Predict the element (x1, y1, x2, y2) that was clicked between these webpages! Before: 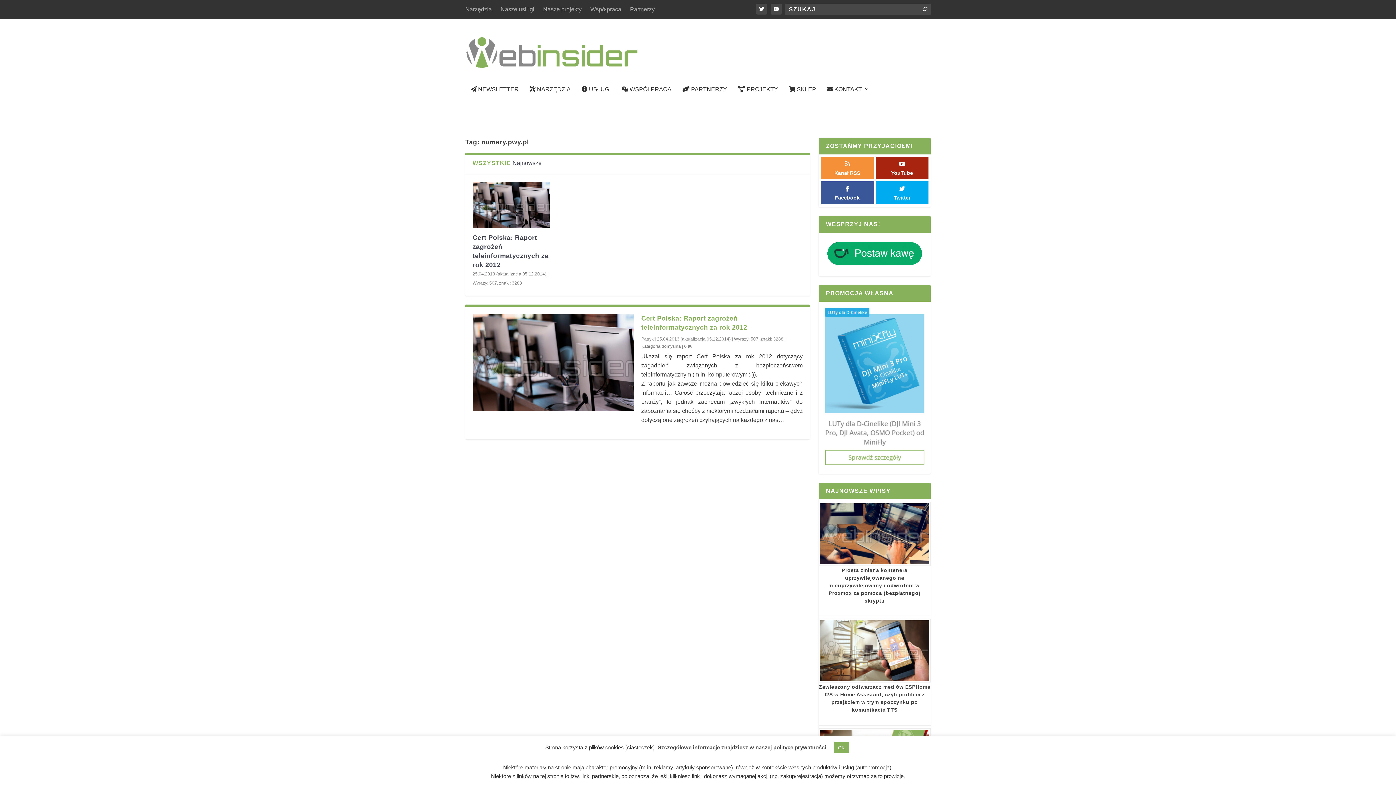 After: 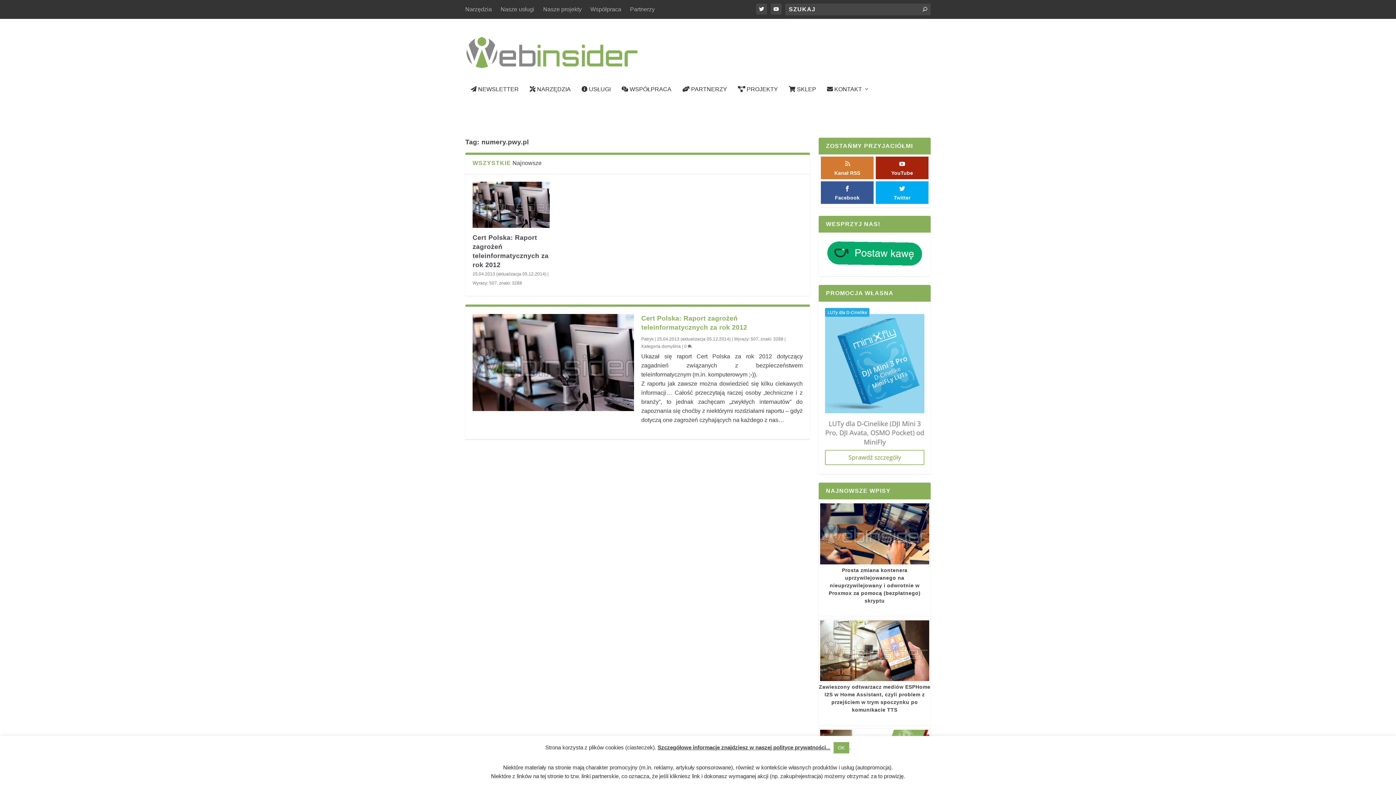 Action: bbox: (821, 156, 873, 179) label: Kanał RSS